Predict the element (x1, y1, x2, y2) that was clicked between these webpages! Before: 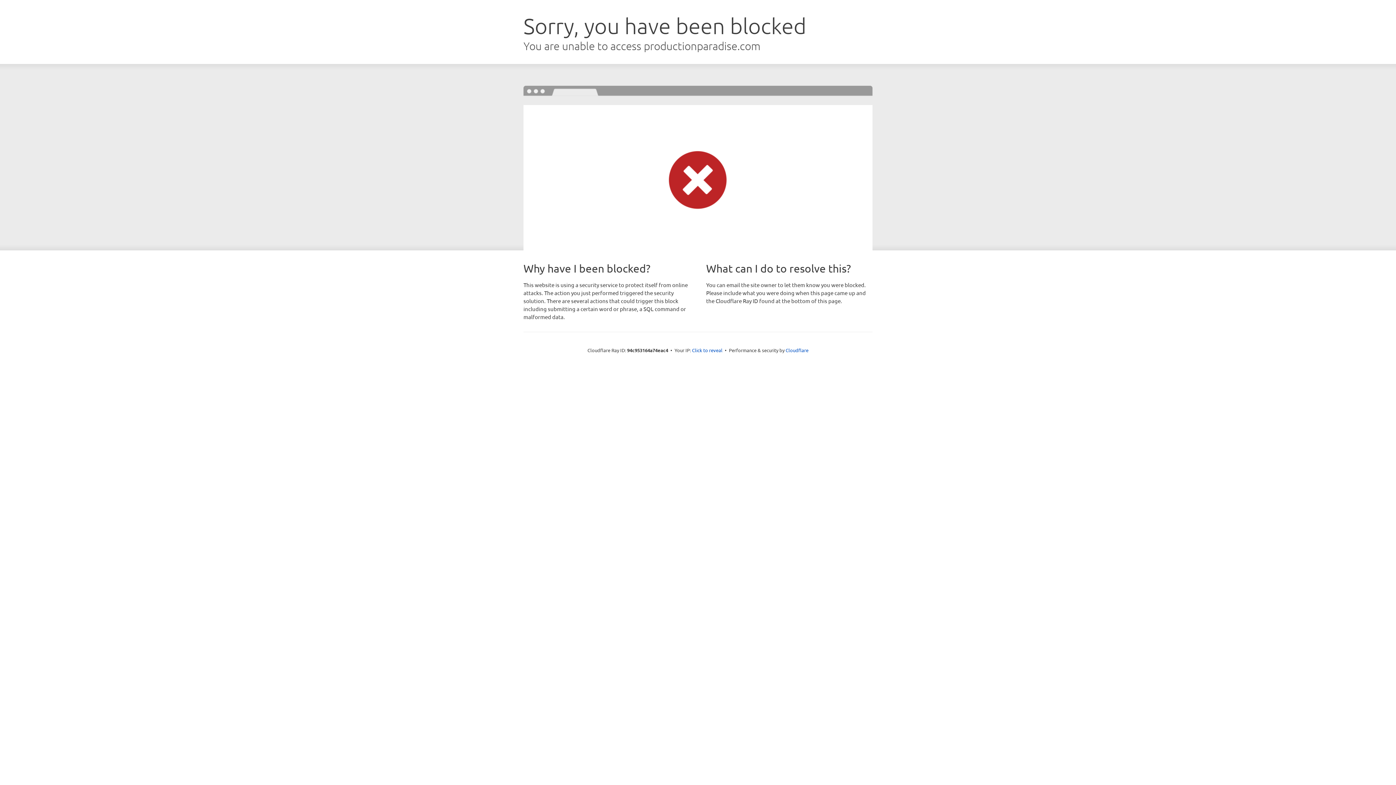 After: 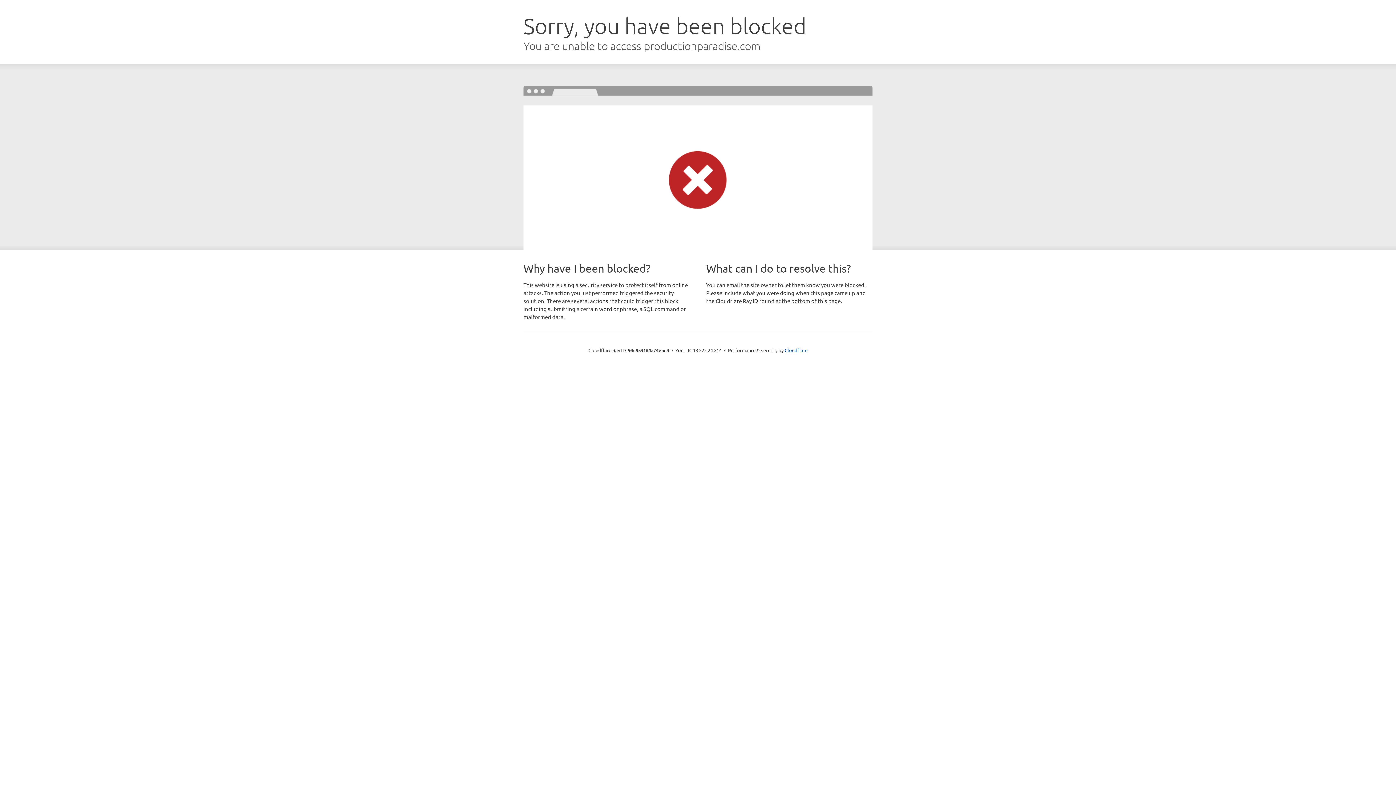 Action: label: Click to reveal bbox: (692, 346, 722, 353)